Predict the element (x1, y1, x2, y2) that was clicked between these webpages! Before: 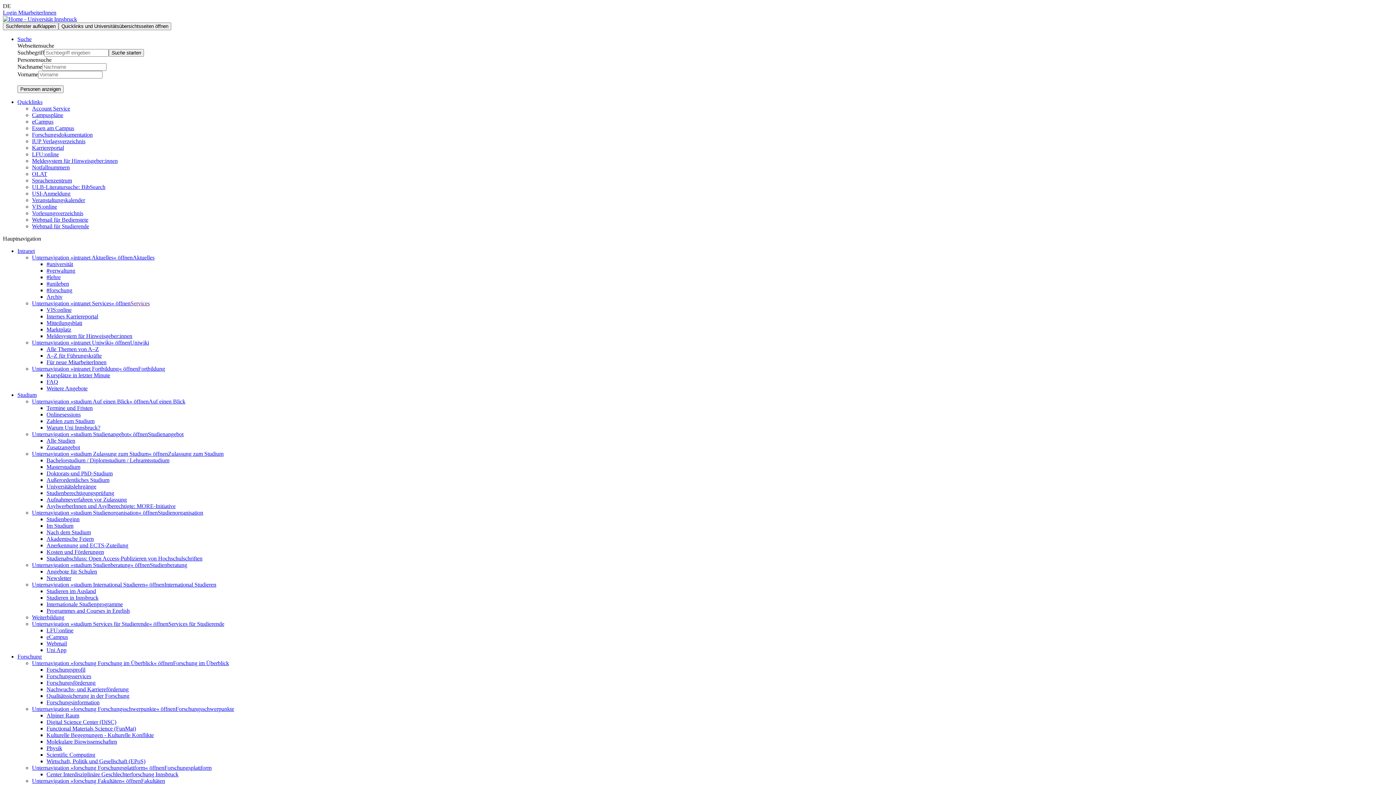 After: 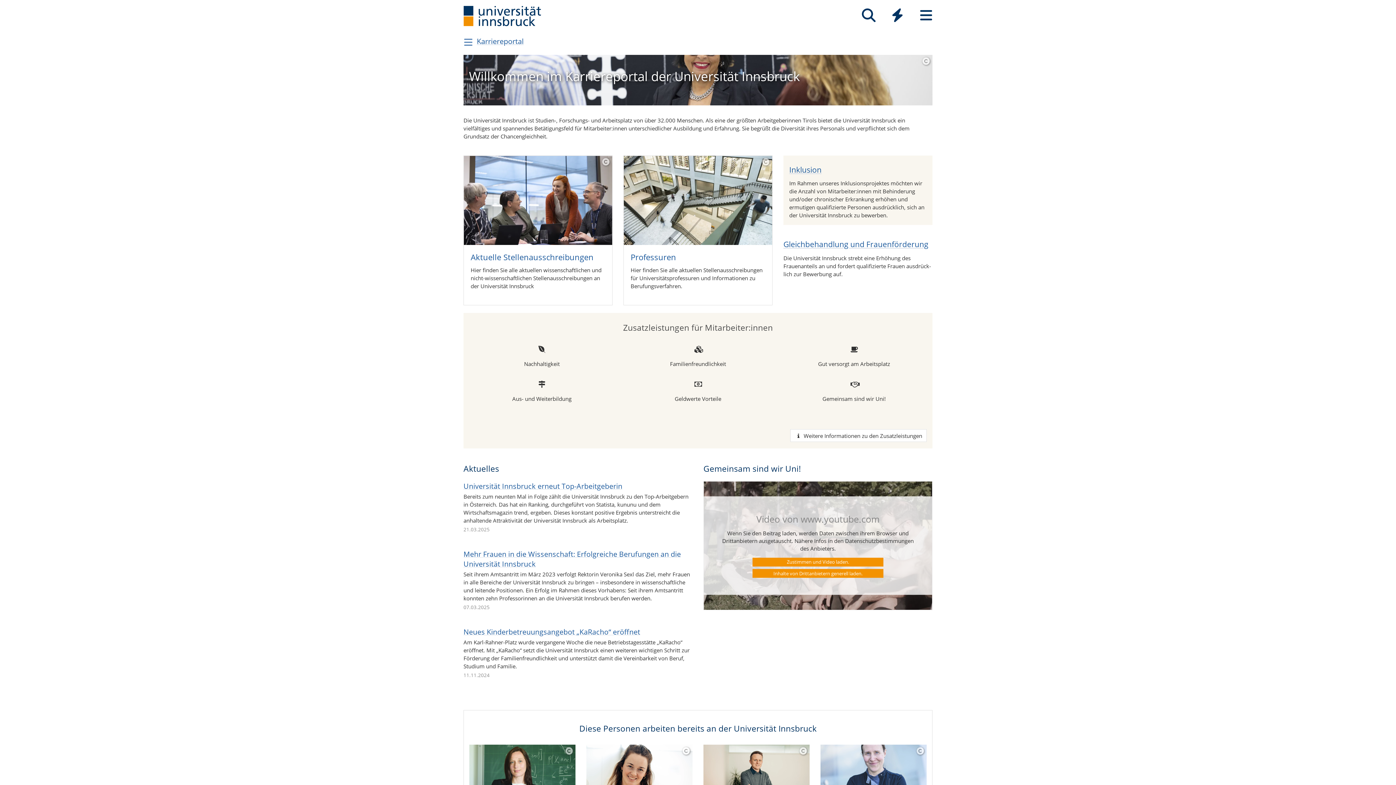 Action: bbox: (32, 144, 64, 150) label: Karriereportal